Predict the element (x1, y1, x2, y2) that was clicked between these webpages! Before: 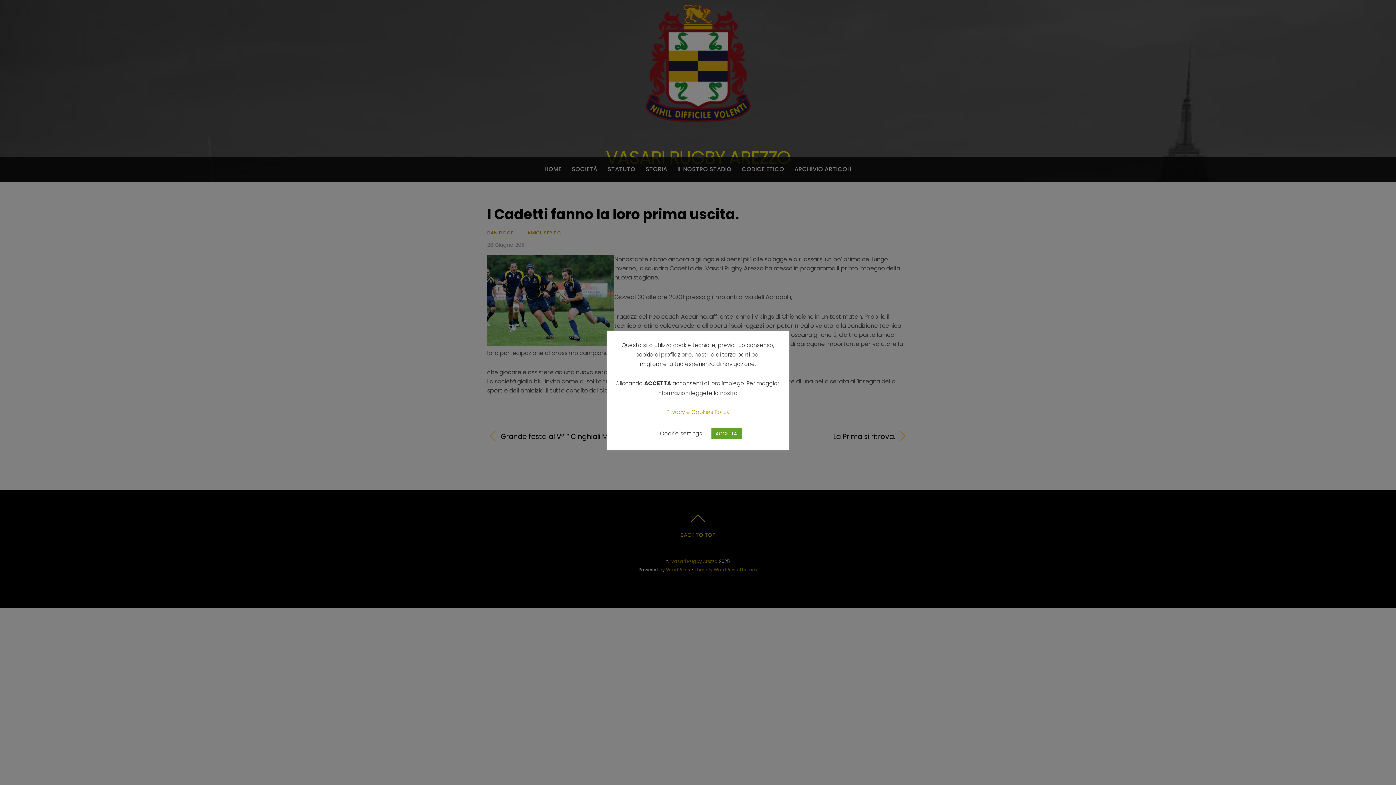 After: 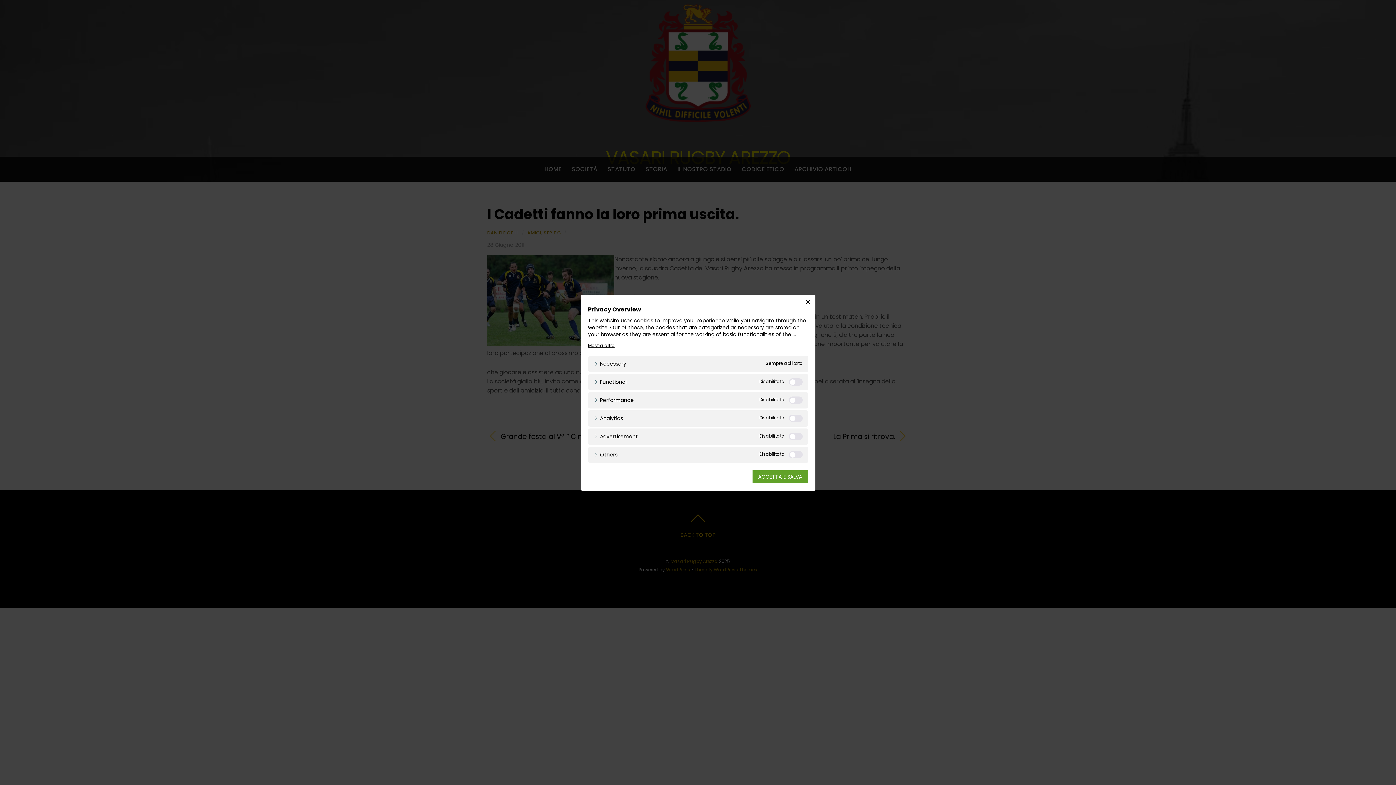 Action: bbox: (660, 429, 702, 437) label: Cookie settings